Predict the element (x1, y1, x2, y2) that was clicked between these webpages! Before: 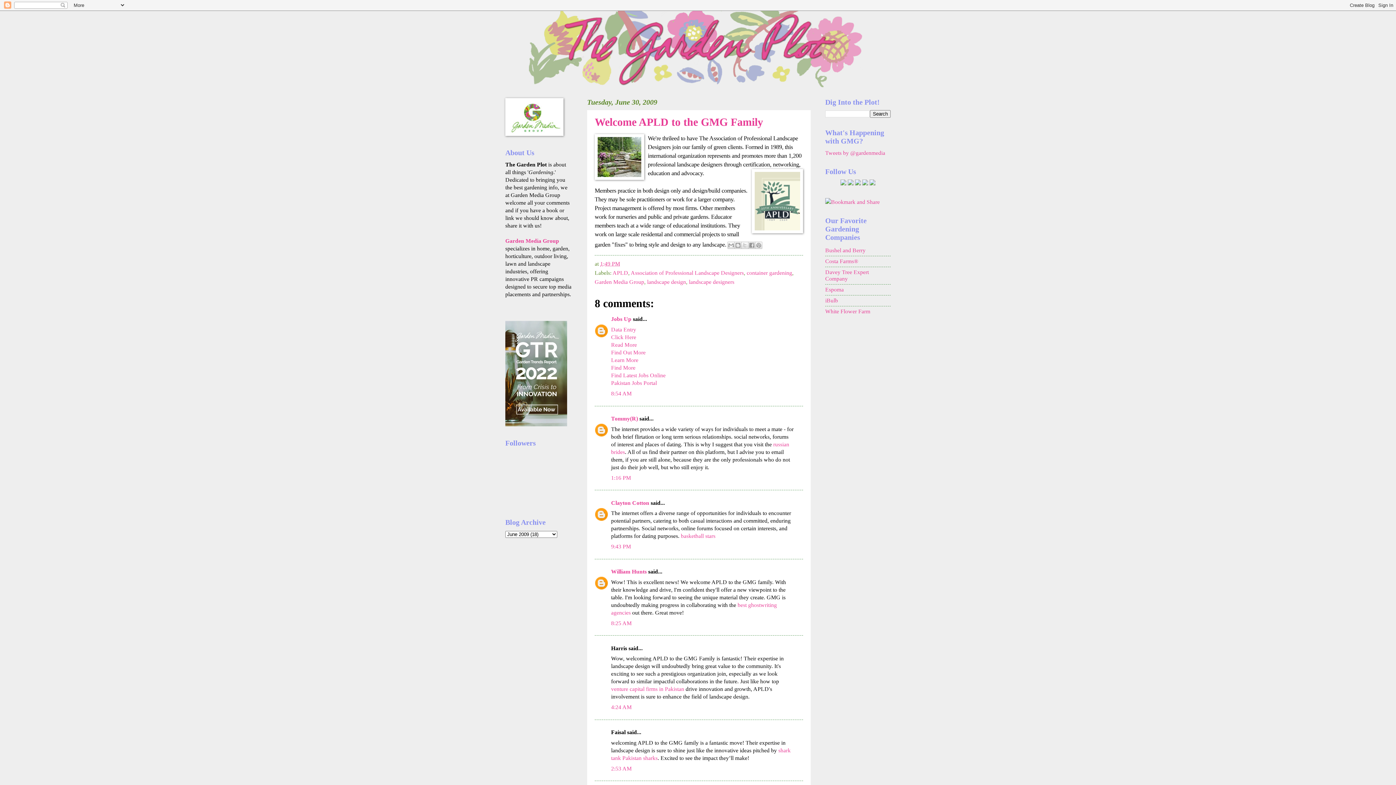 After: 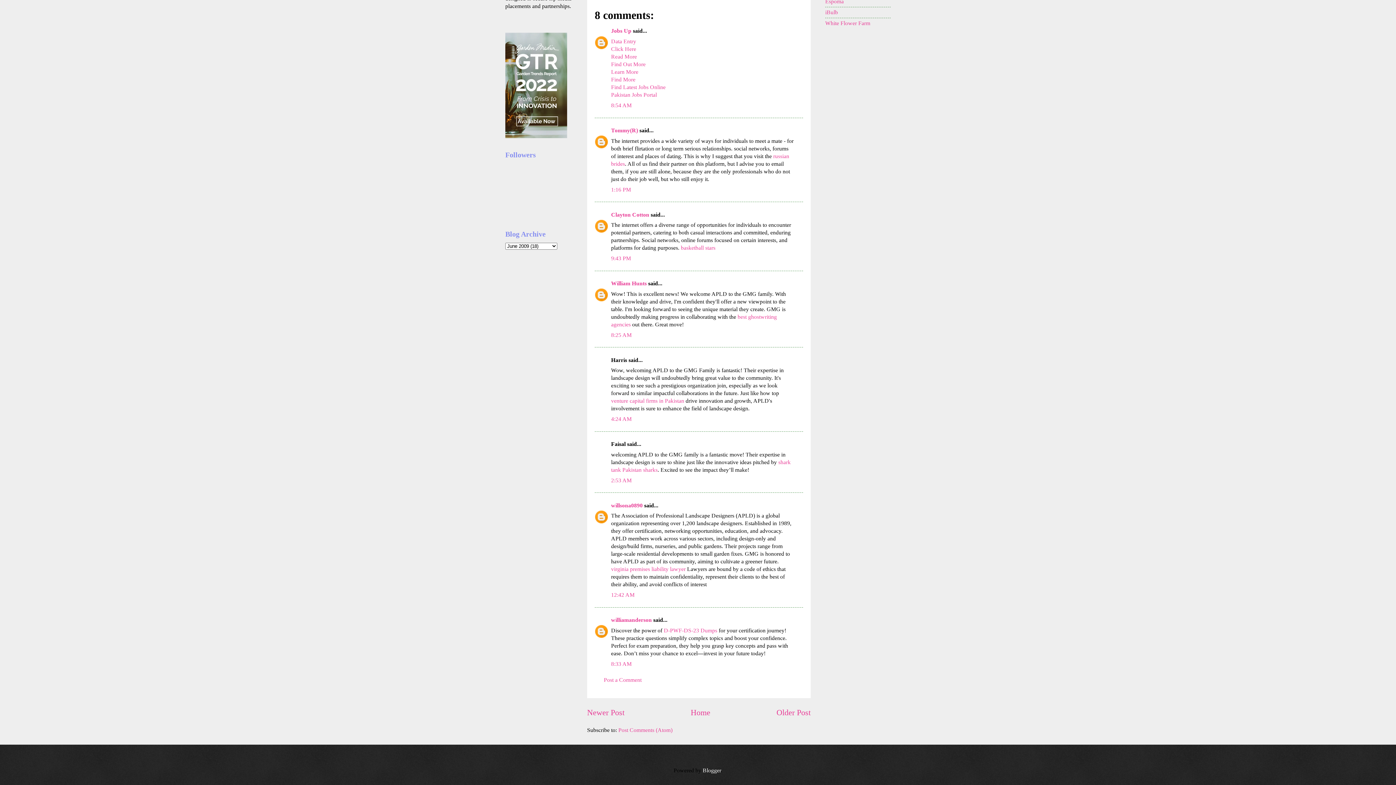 Action: label: 4:24 AM bbox: (611, 704, 632, 710)